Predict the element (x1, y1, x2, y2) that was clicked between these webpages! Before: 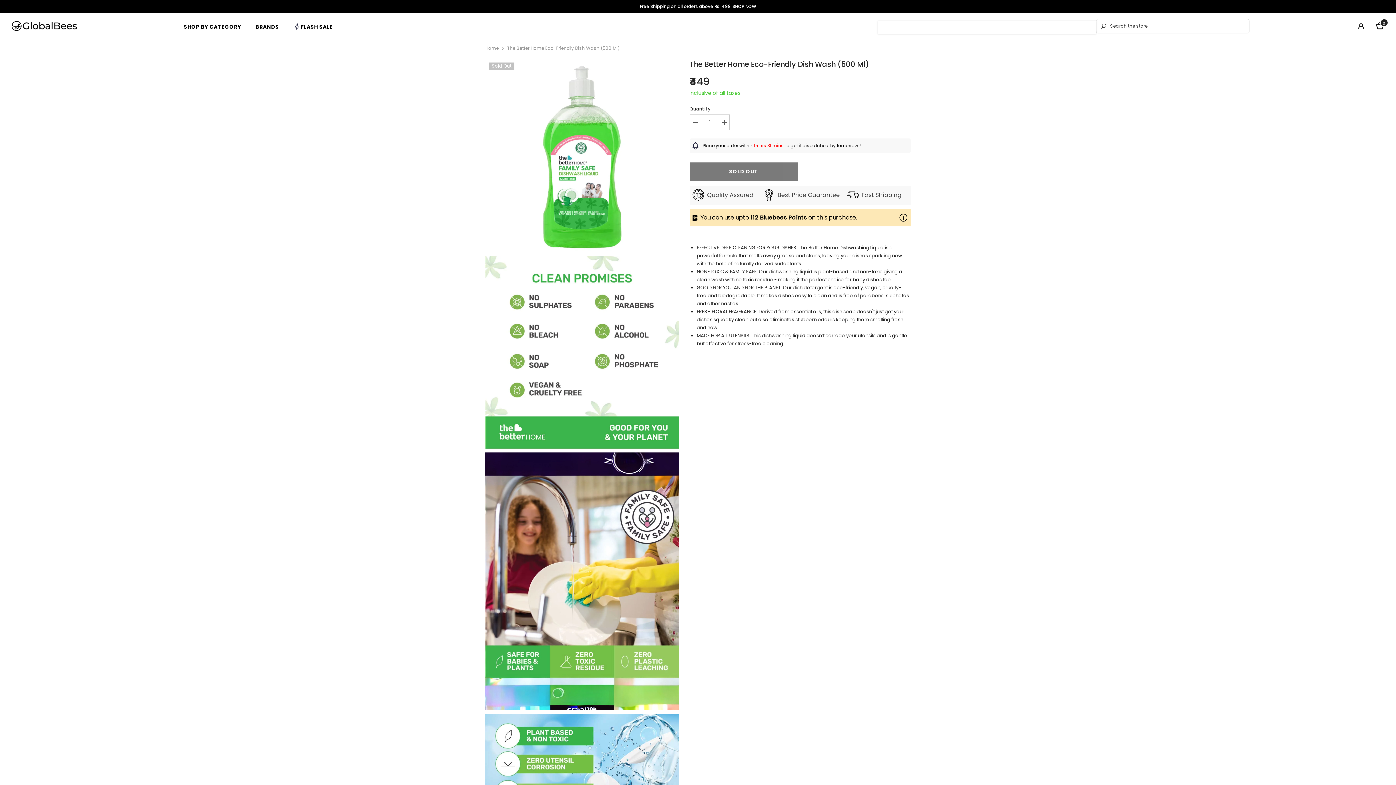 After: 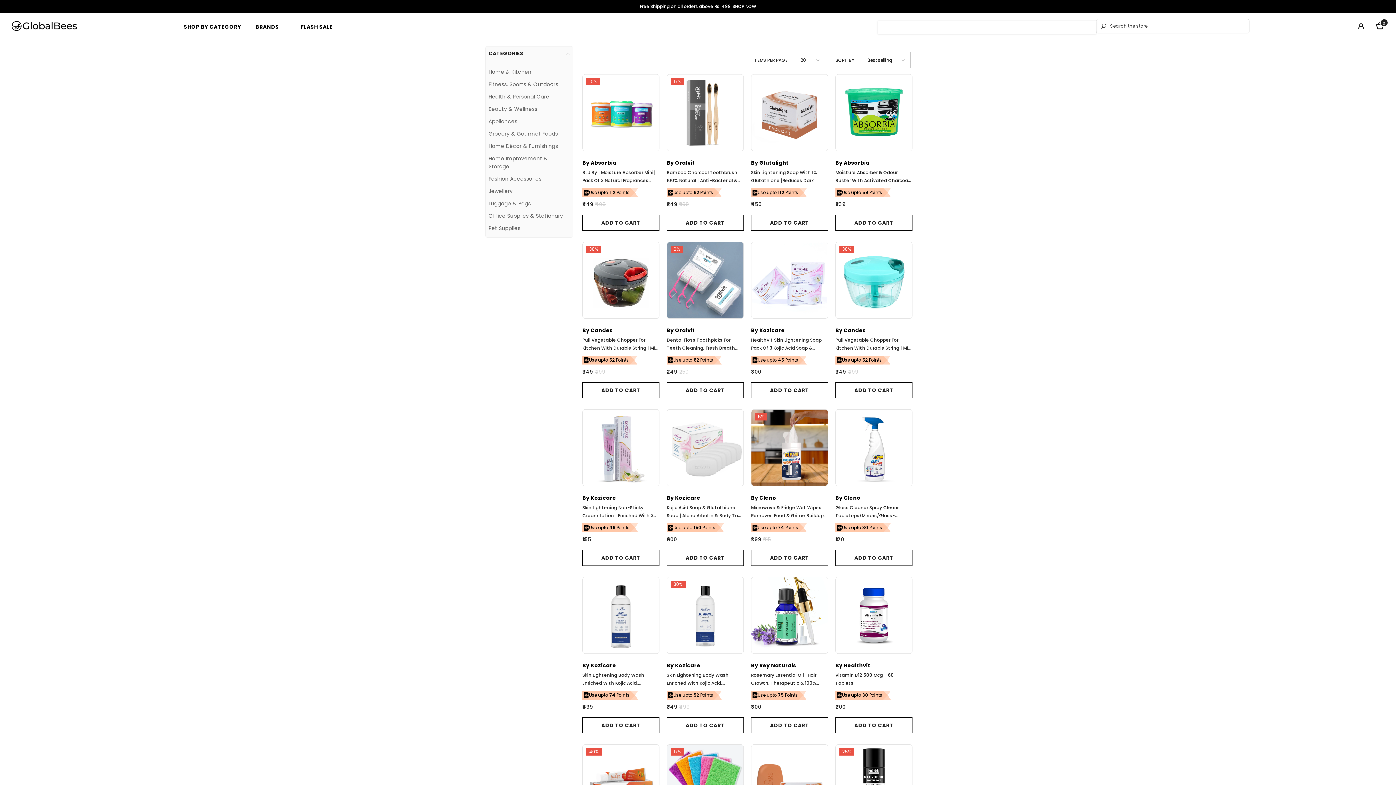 Action: label: SHOP NOW bbox: (732, 2, 756, 10)